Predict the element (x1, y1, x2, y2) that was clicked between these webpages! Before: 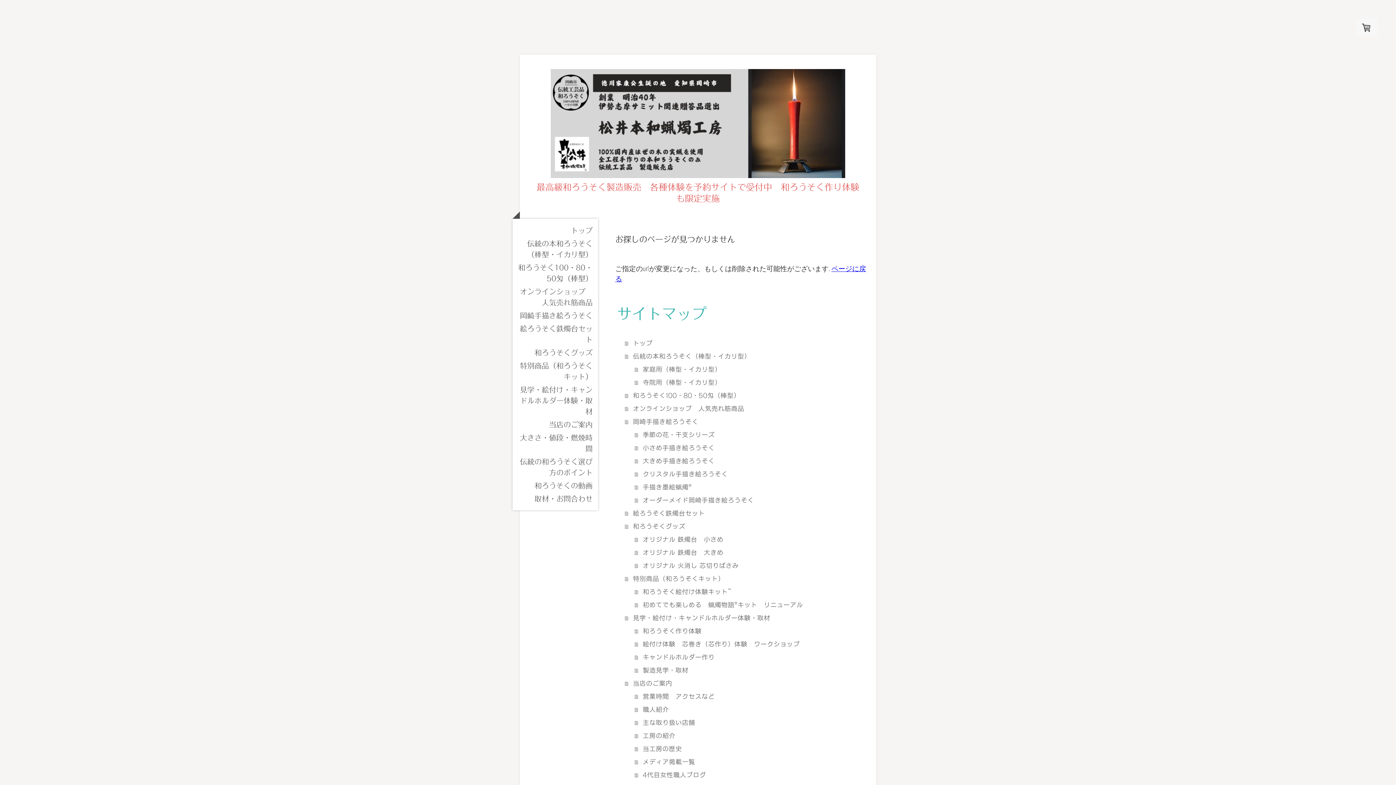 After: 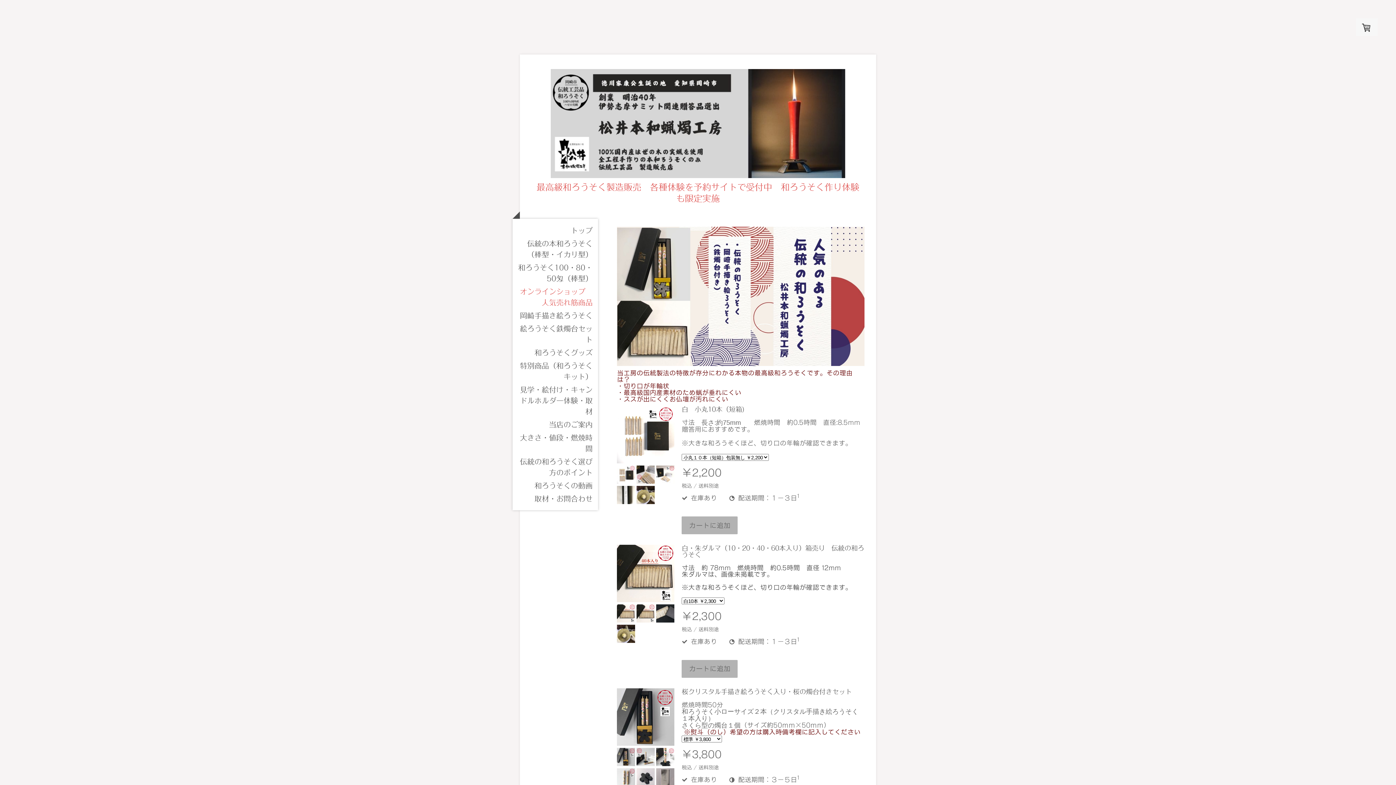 Action: bbox: (512, 285, 598, 309) label: オンラインショップ　人気売れ筋商品